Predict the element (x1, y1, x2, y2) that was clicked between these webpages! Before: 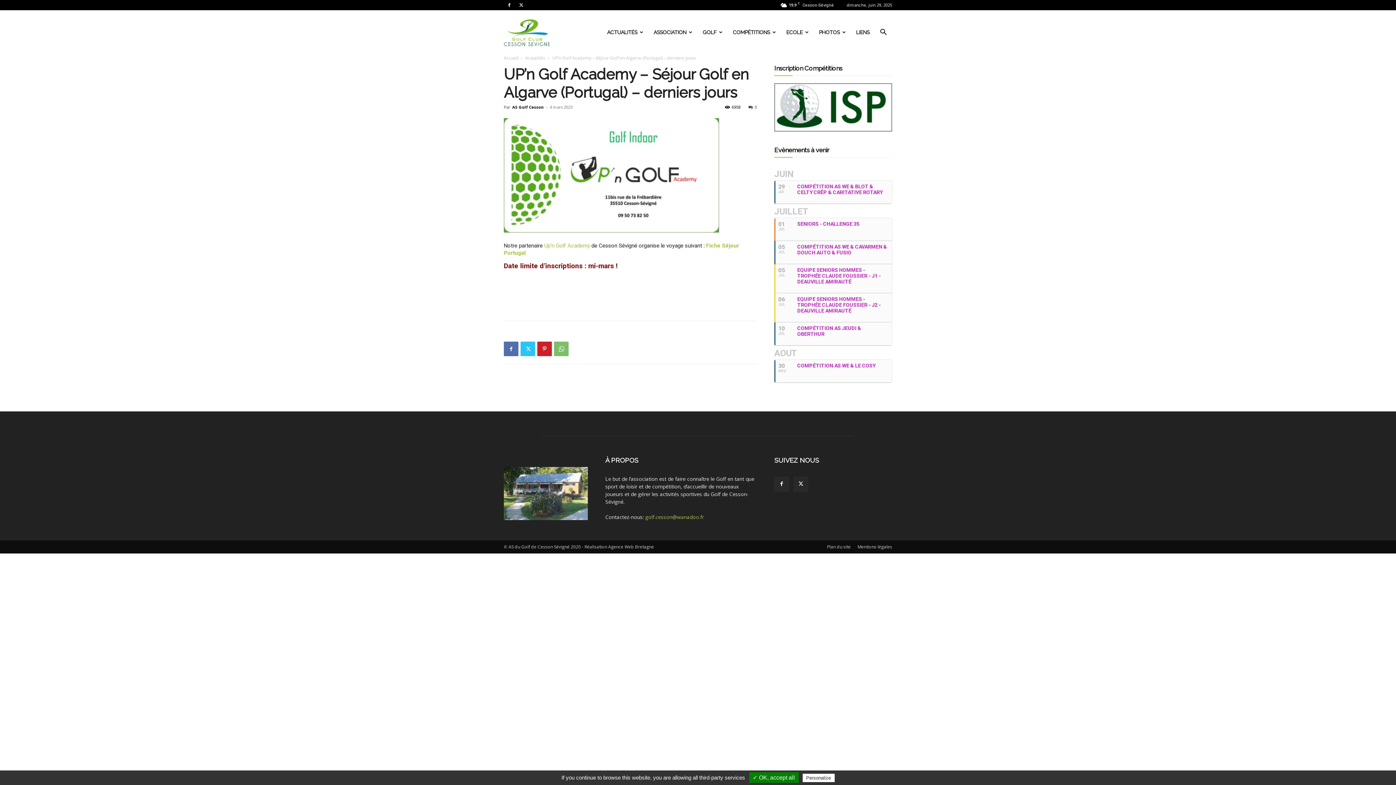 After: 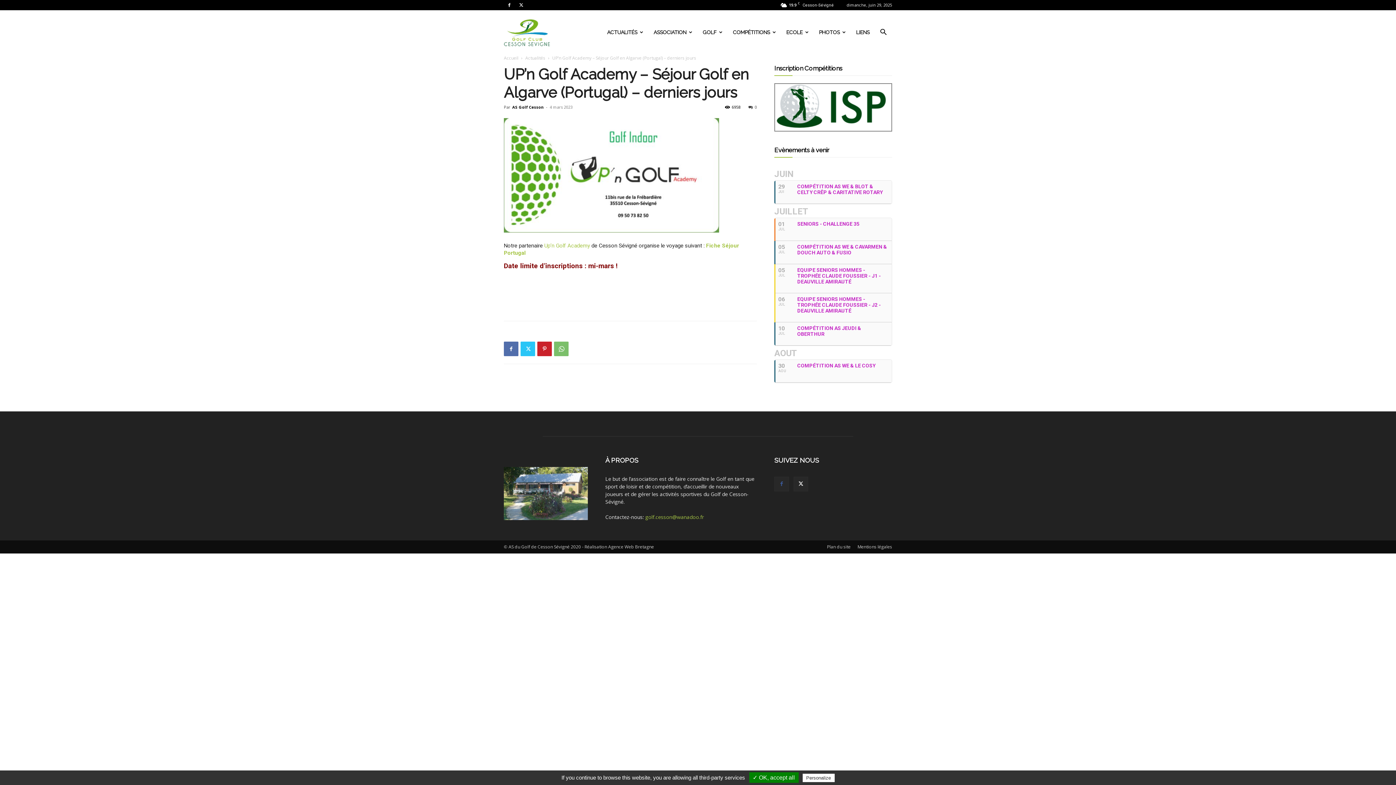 Action: bbox: (774, 477, 789, 491)